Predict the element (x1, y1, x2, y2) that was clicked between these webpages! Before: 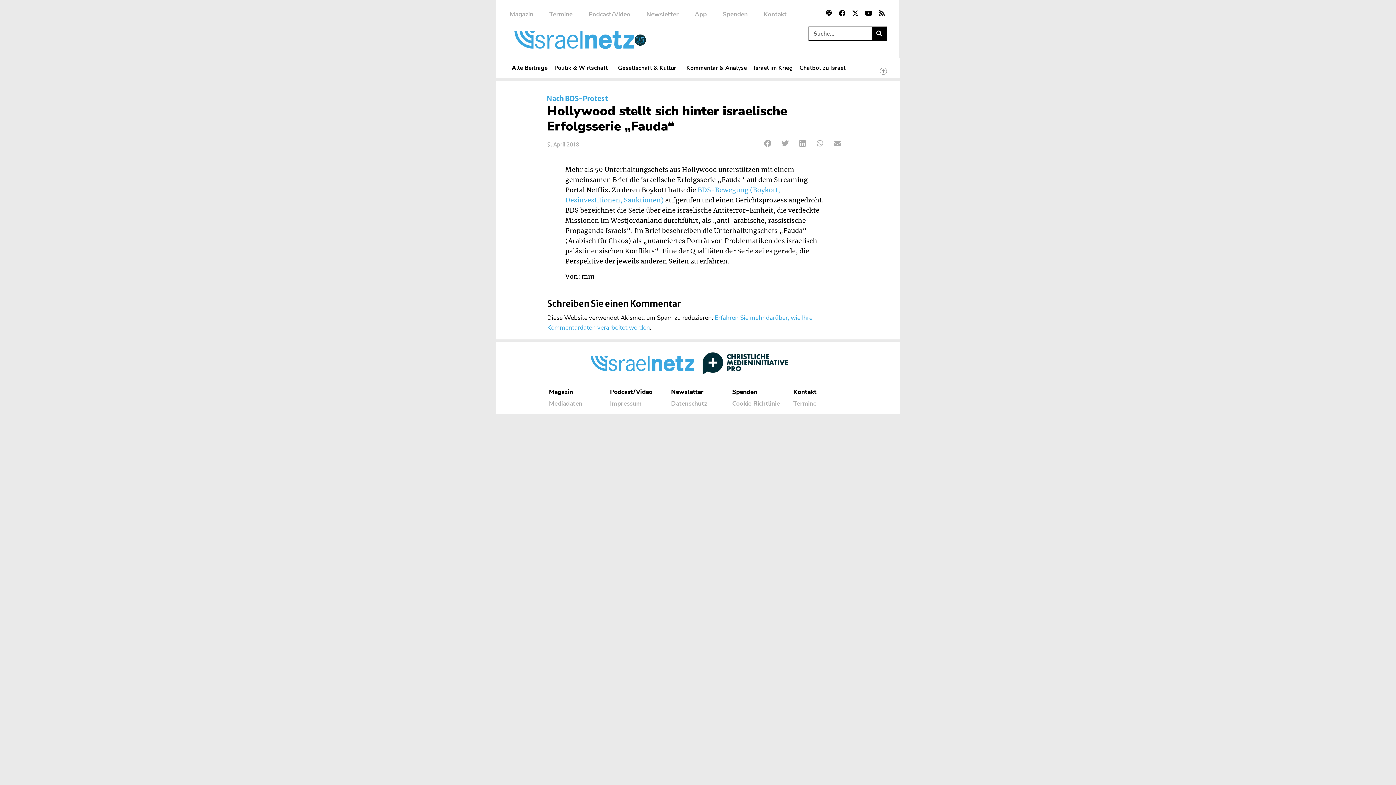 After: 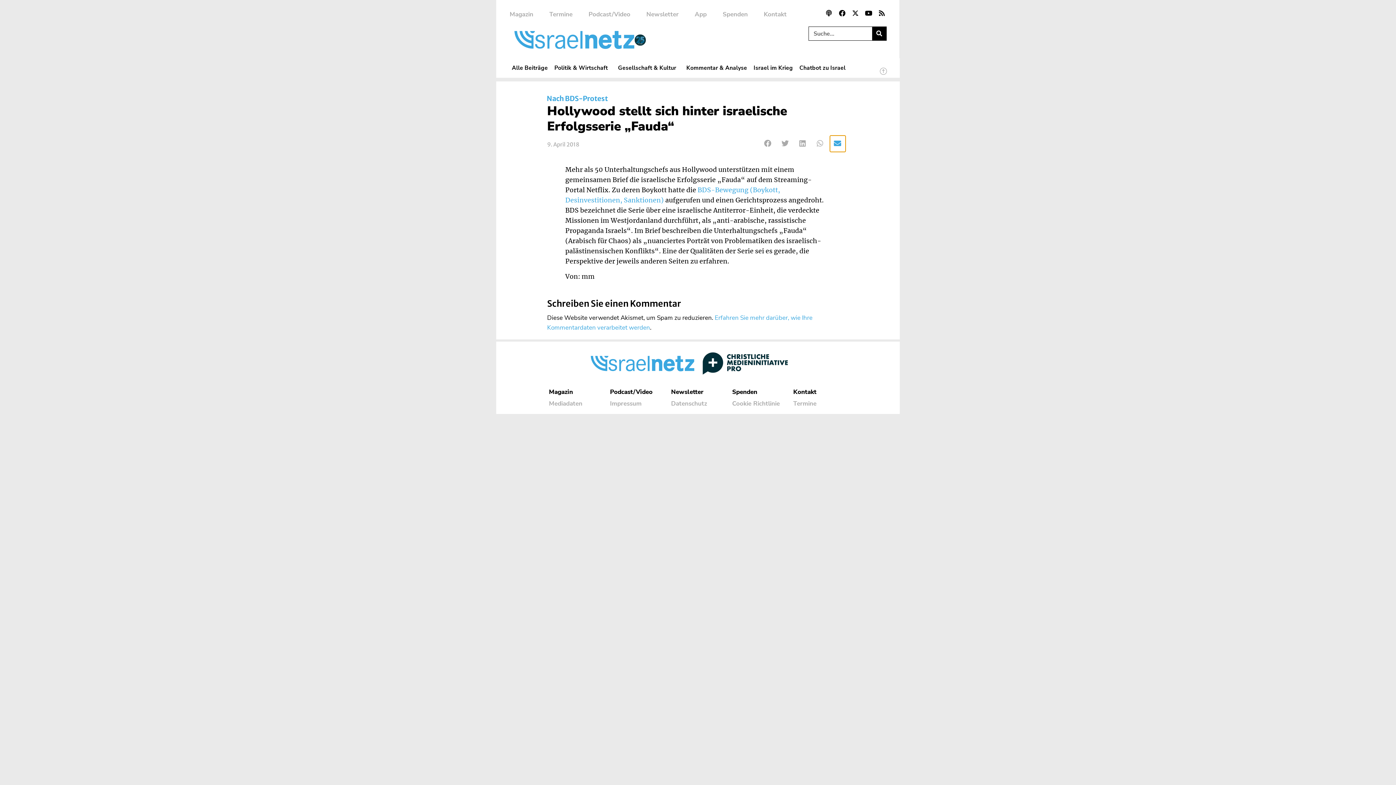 Action: bbox: (830, 135, 845, 151) label: Share on email